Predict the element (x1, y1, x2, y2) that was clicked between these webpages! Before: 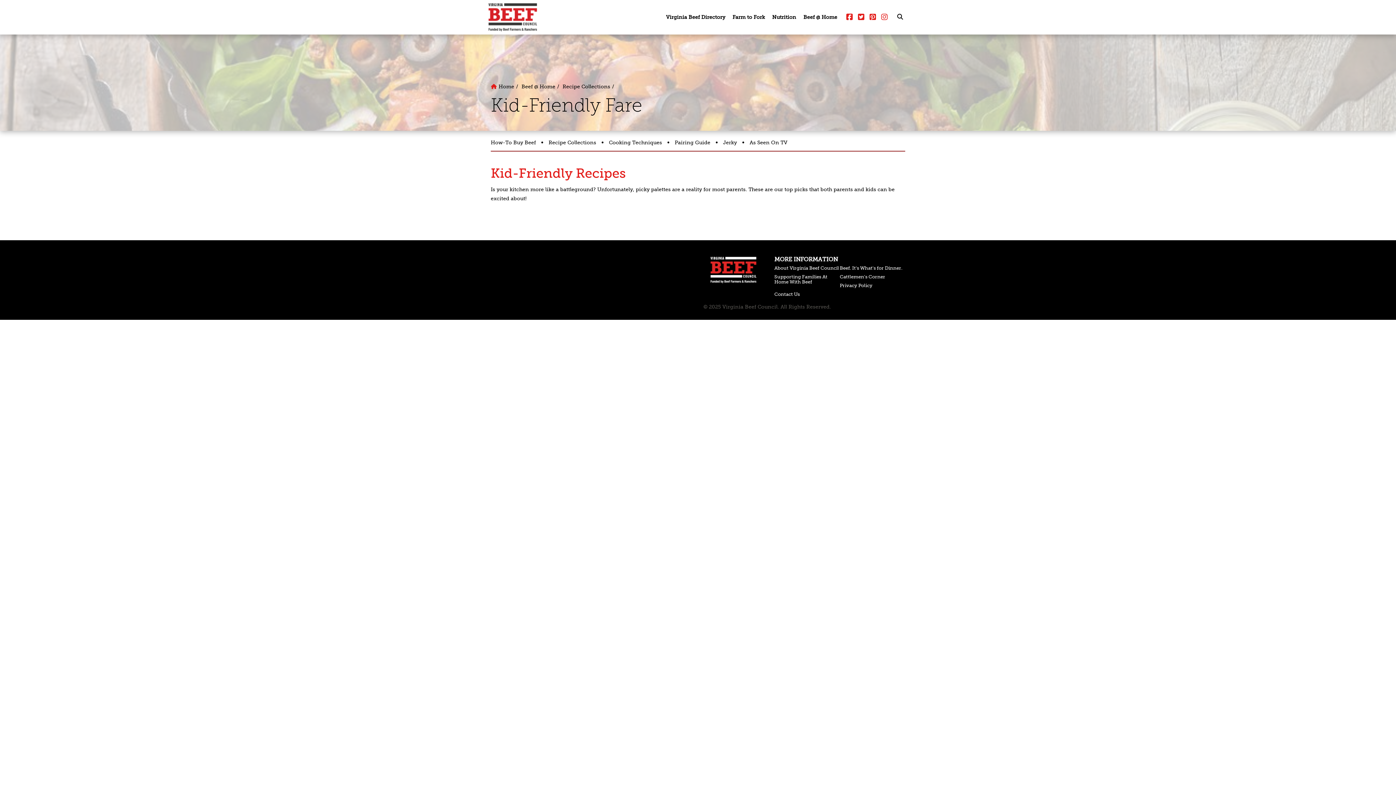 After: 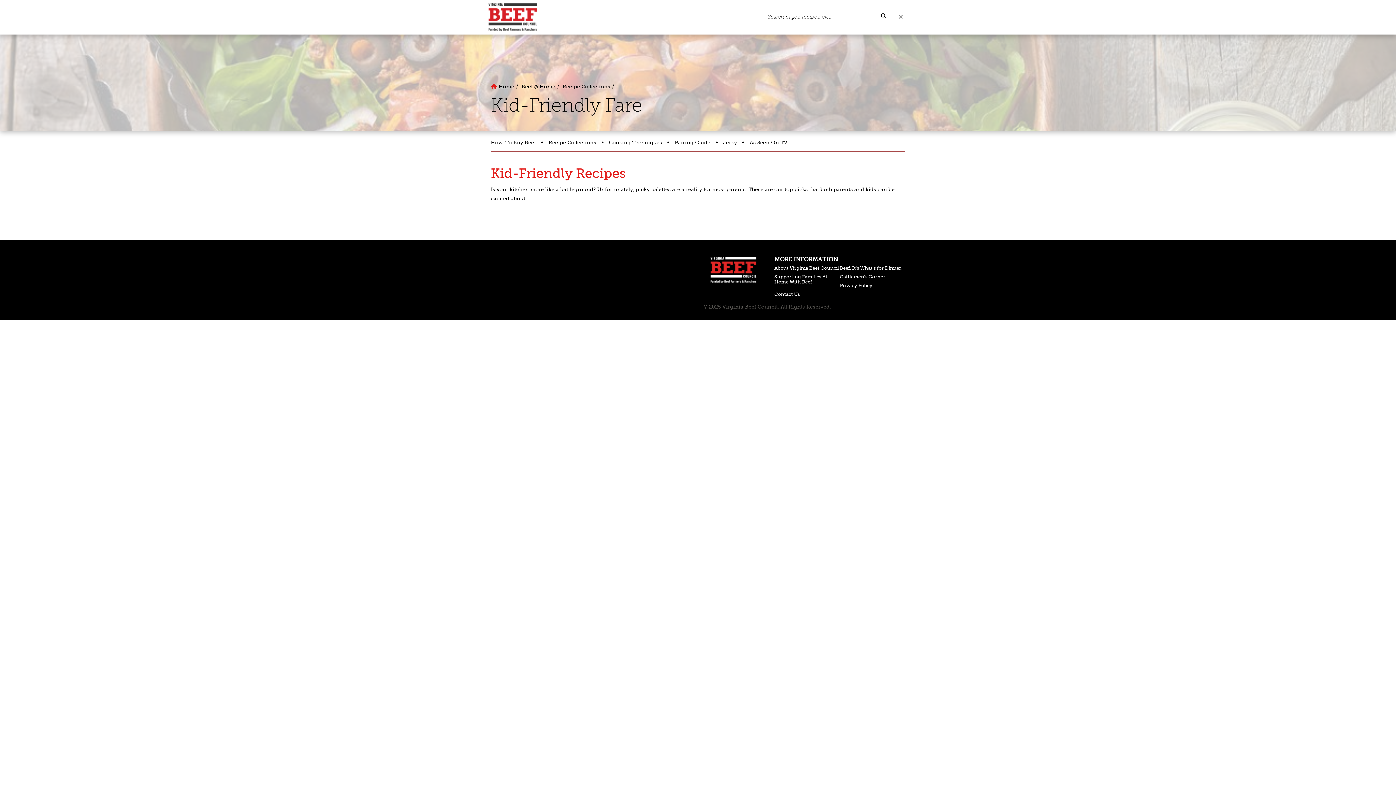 Action: bbox: (893, 8, 907, 25) label: Toggle search